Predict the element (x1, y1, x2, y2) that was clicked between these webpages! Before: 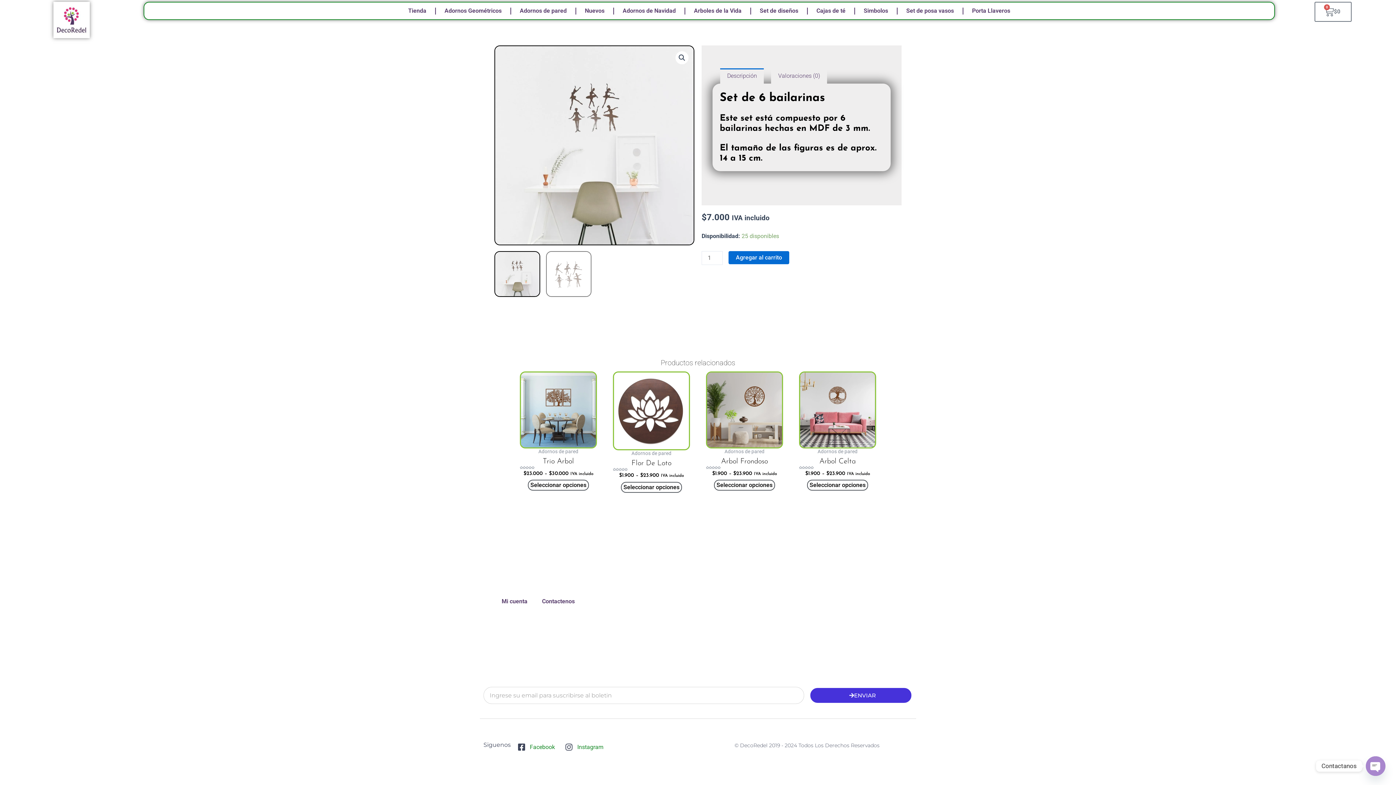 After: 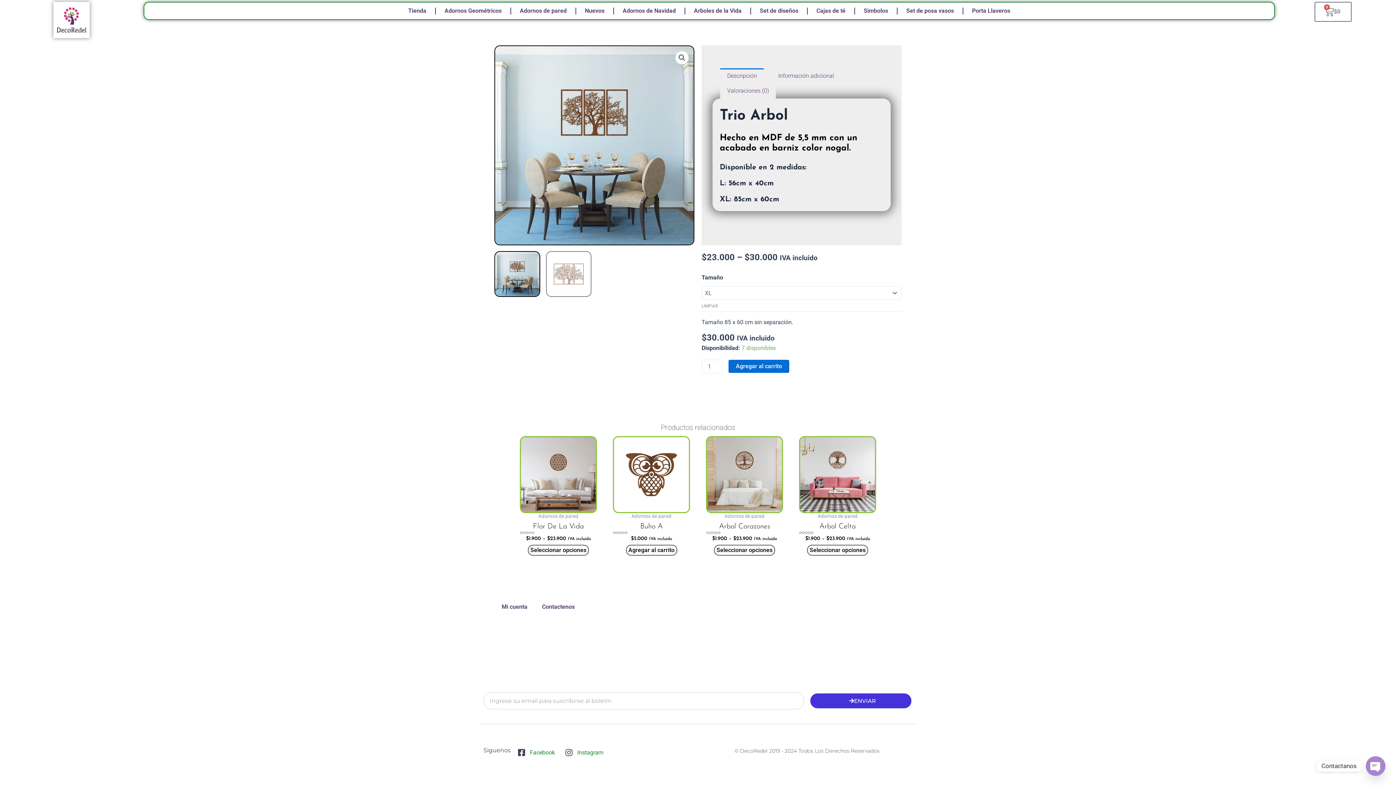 Action: label: Trio Arbol bbox: (520, 457, 597, 466)